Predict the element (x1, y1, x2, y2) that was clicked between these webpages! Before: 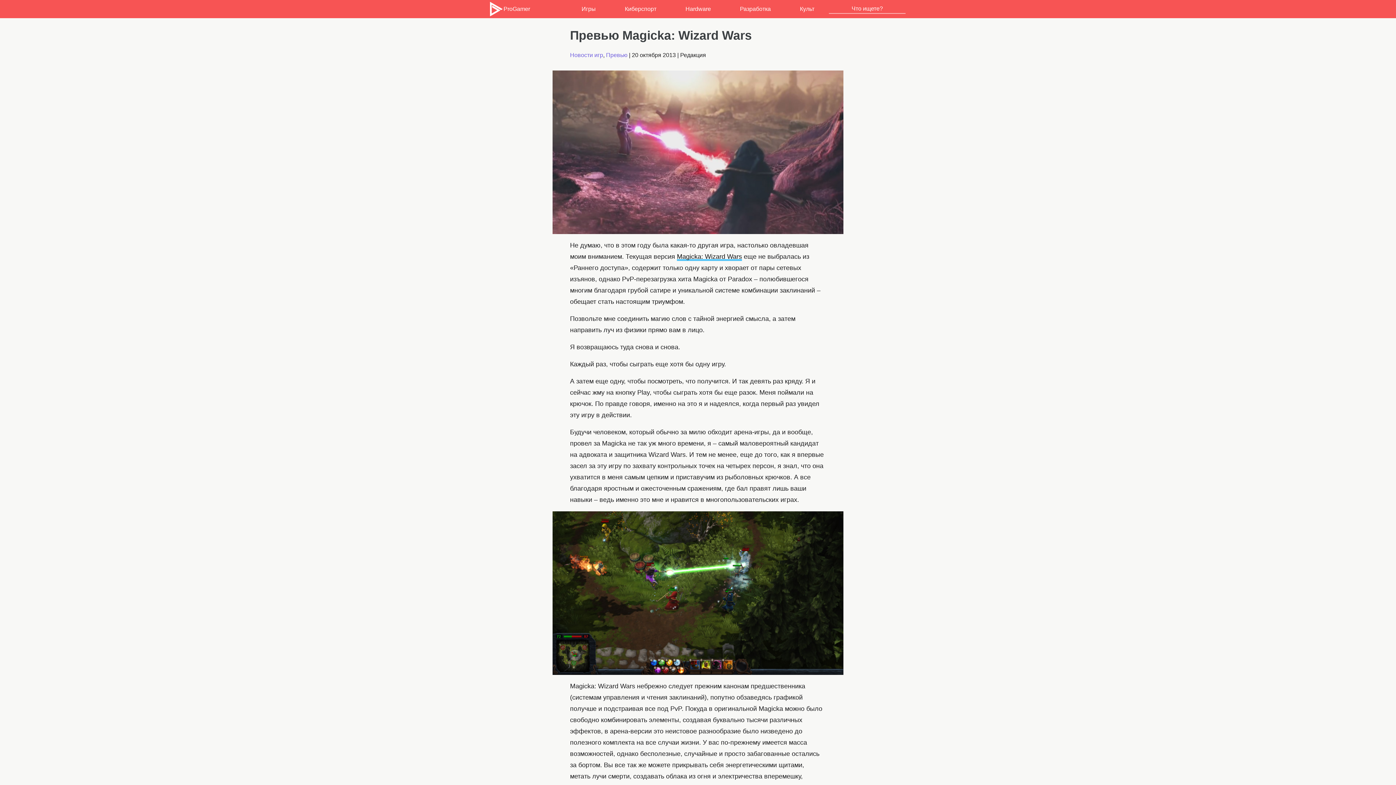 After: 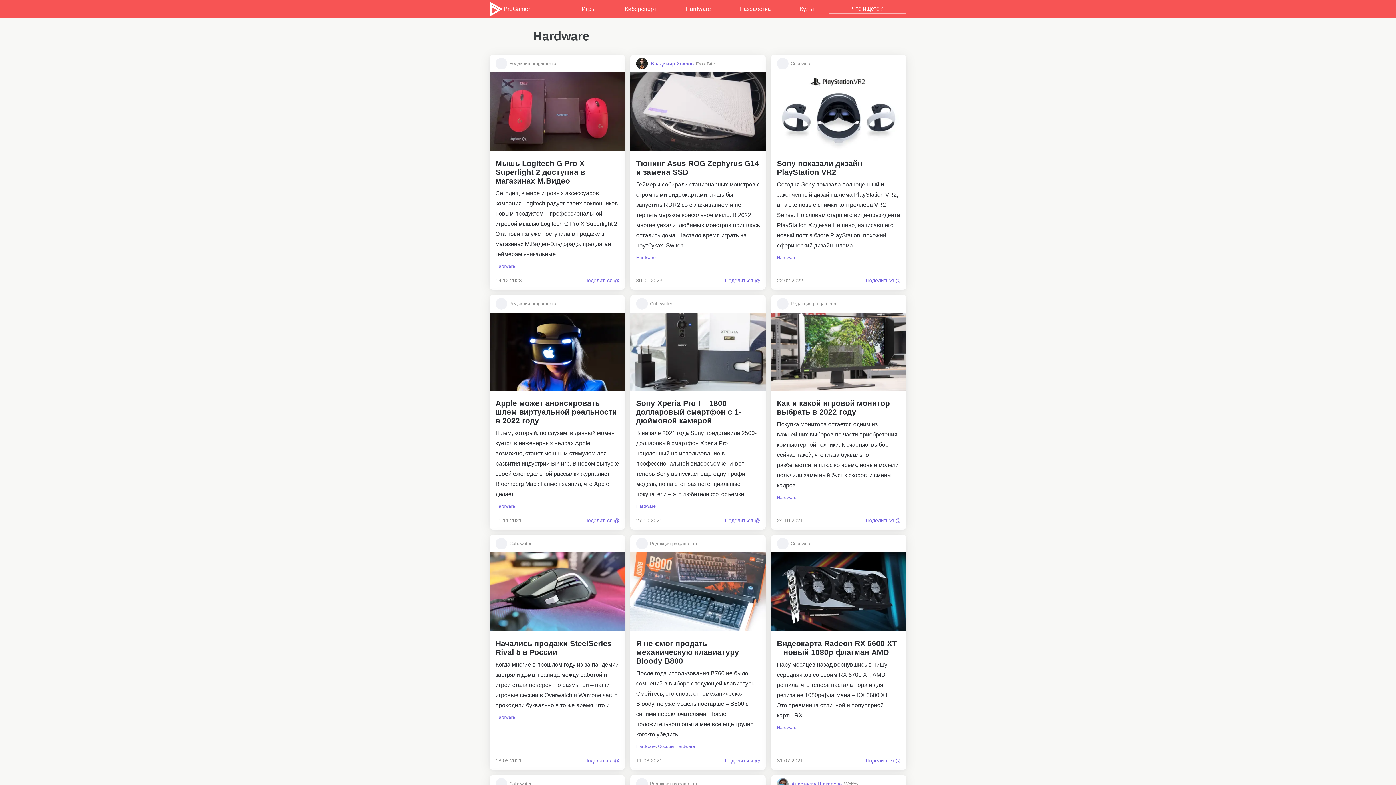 Action: bbox: (671, 0, 725, 18) label: Hardware